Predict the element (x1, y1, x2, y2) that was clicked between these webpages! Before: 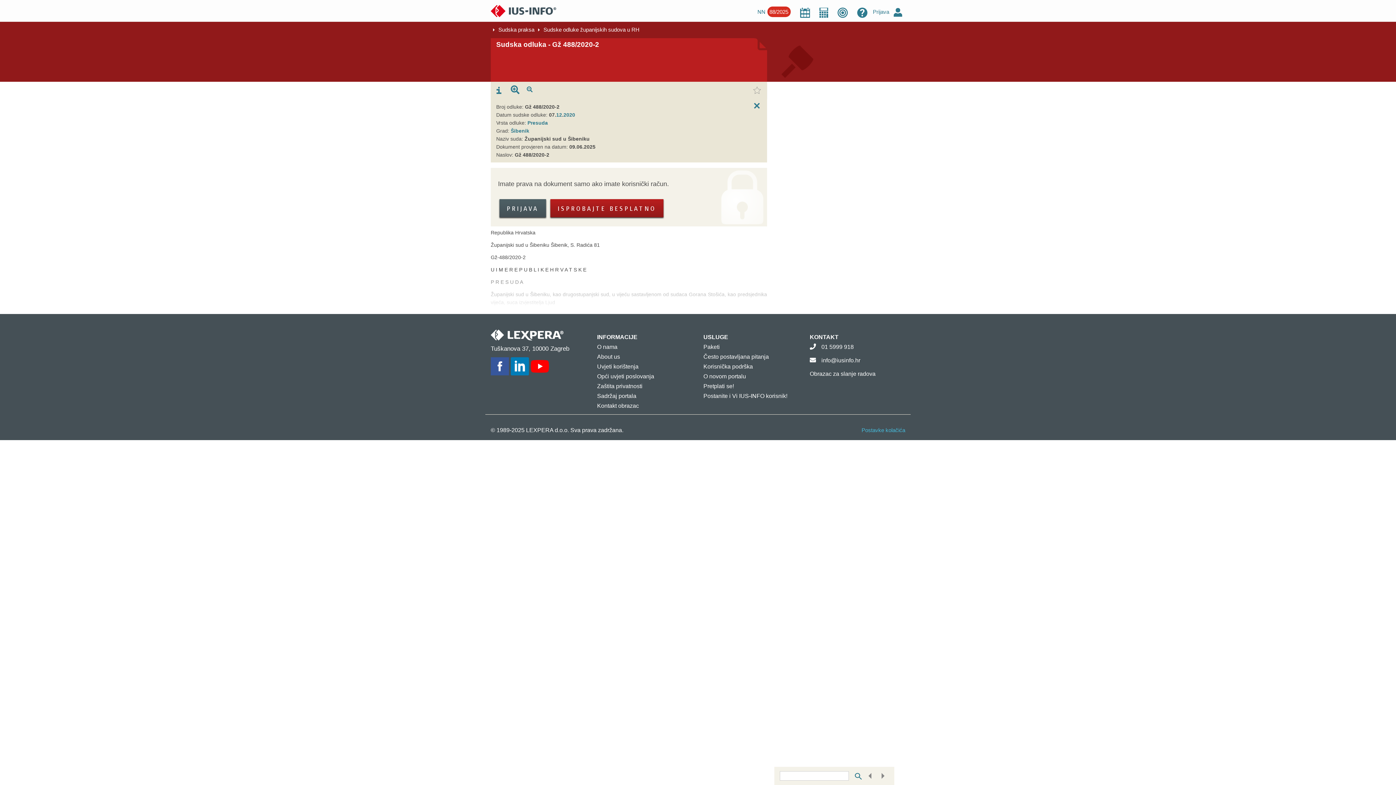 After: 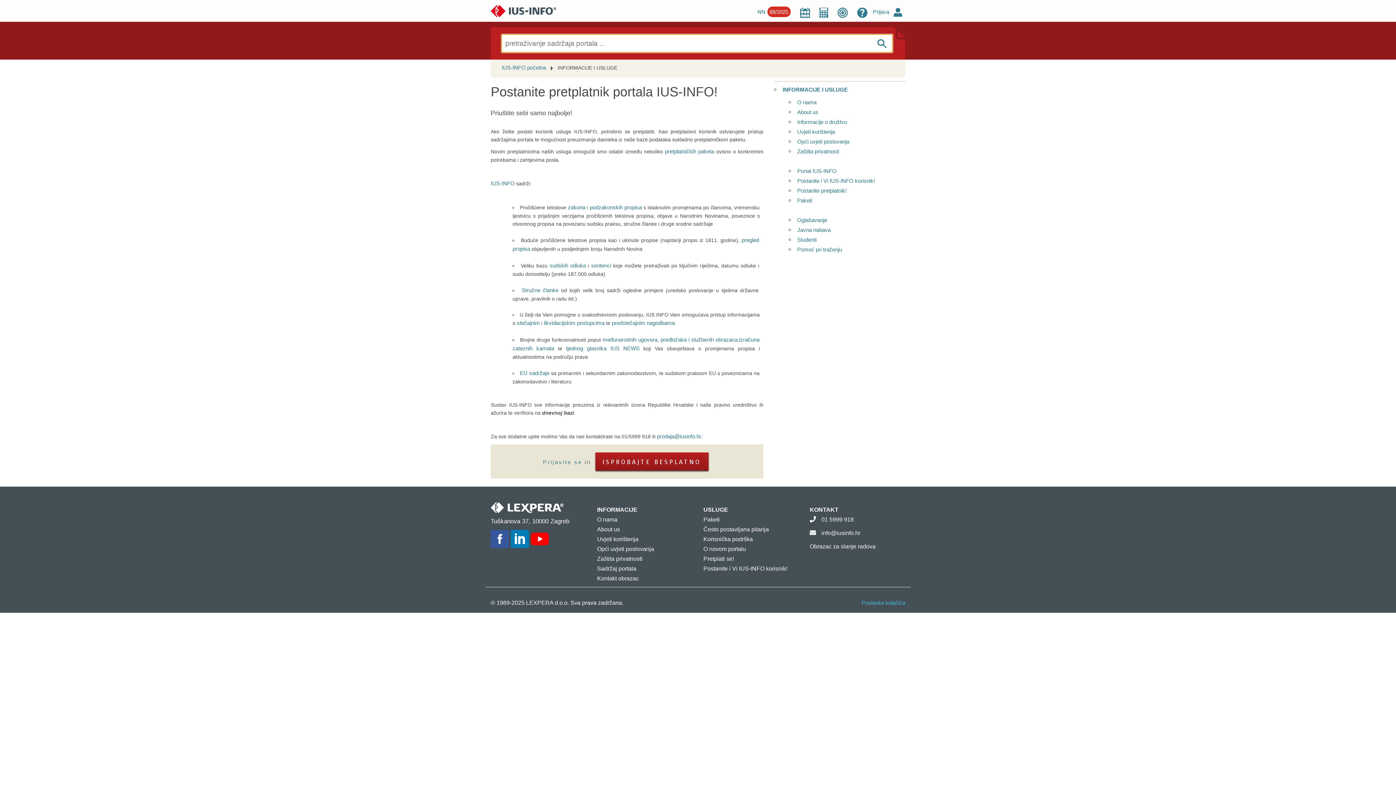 Action: label: Pretplati se! bbox: (703, 383, 734, 389)